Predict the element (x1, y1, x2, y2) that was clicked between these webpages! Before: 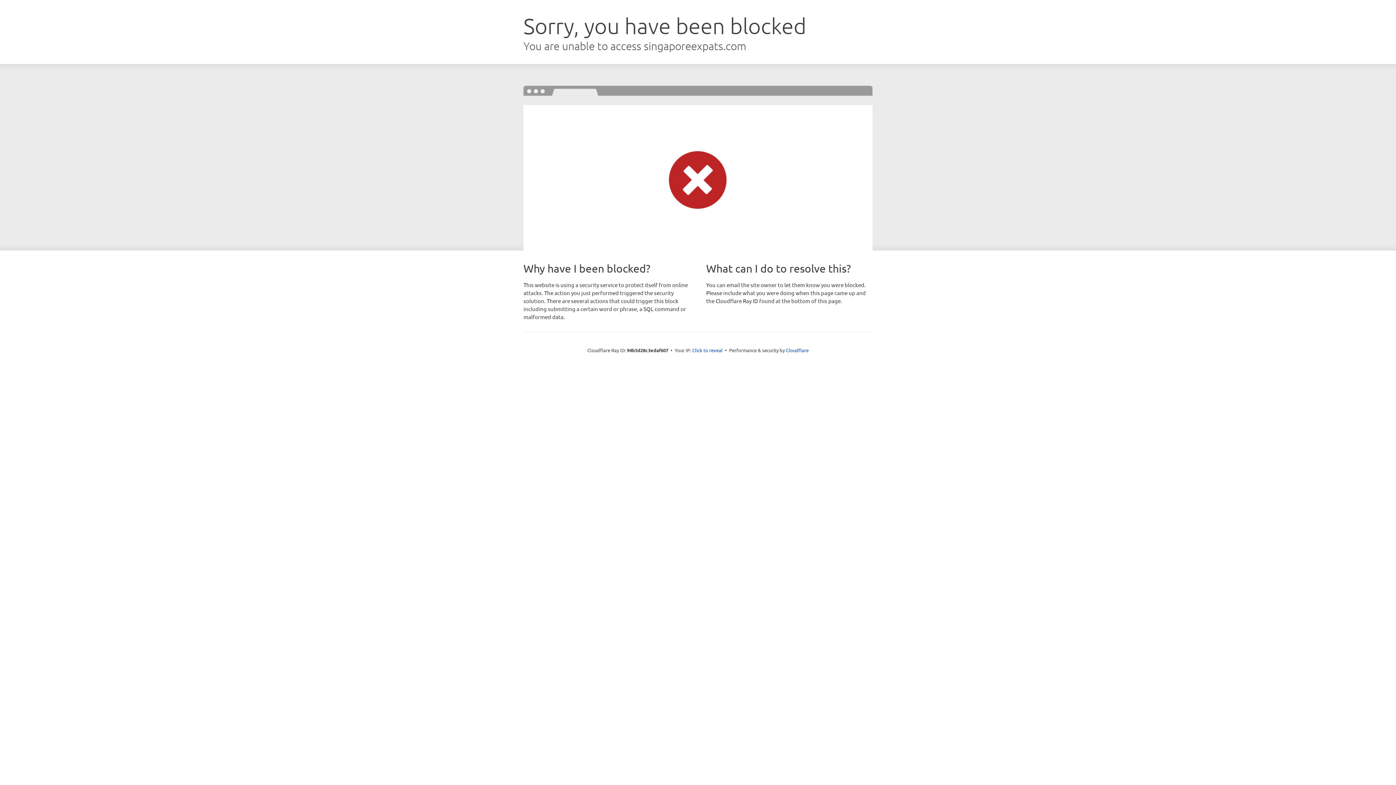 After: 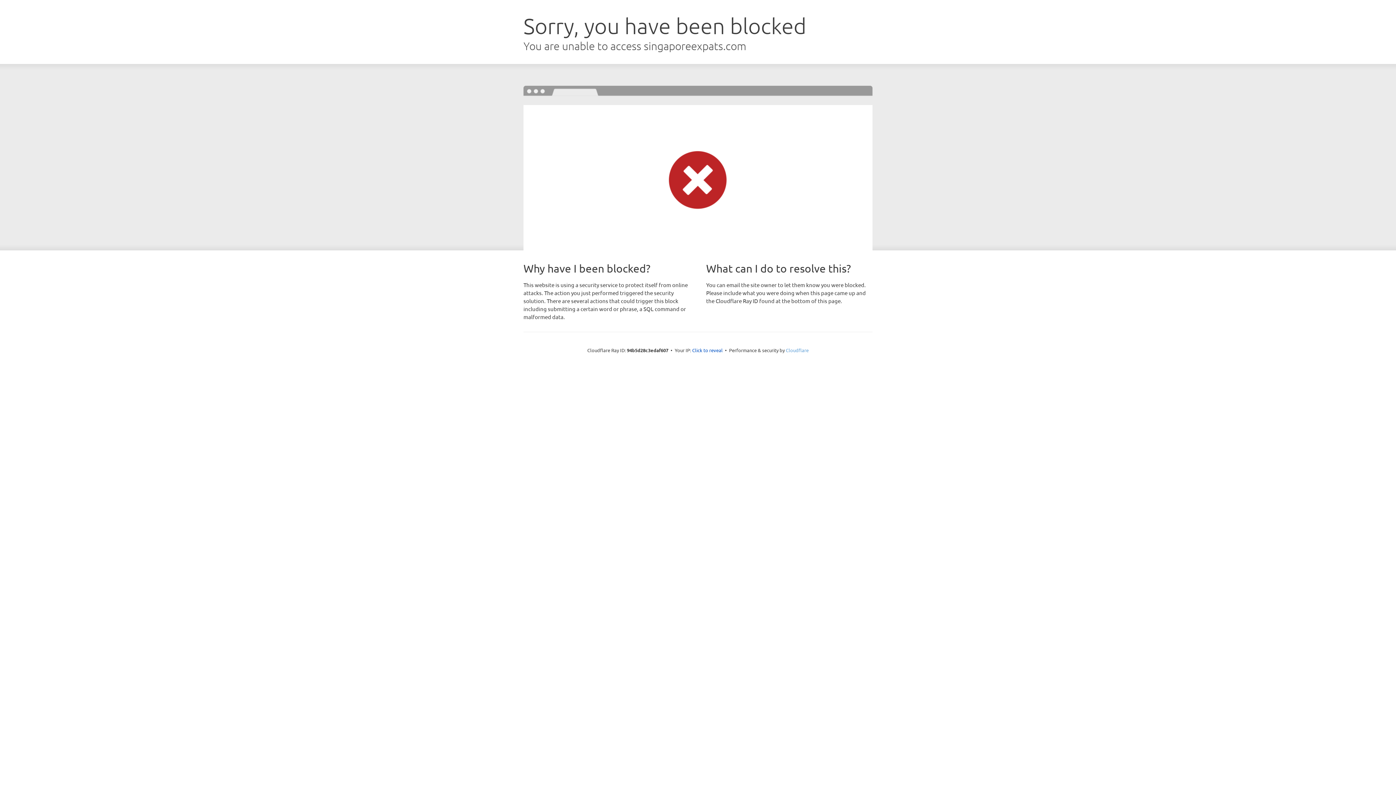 Action: bbox: (786, 347, 808, 353) label: Cloudflare